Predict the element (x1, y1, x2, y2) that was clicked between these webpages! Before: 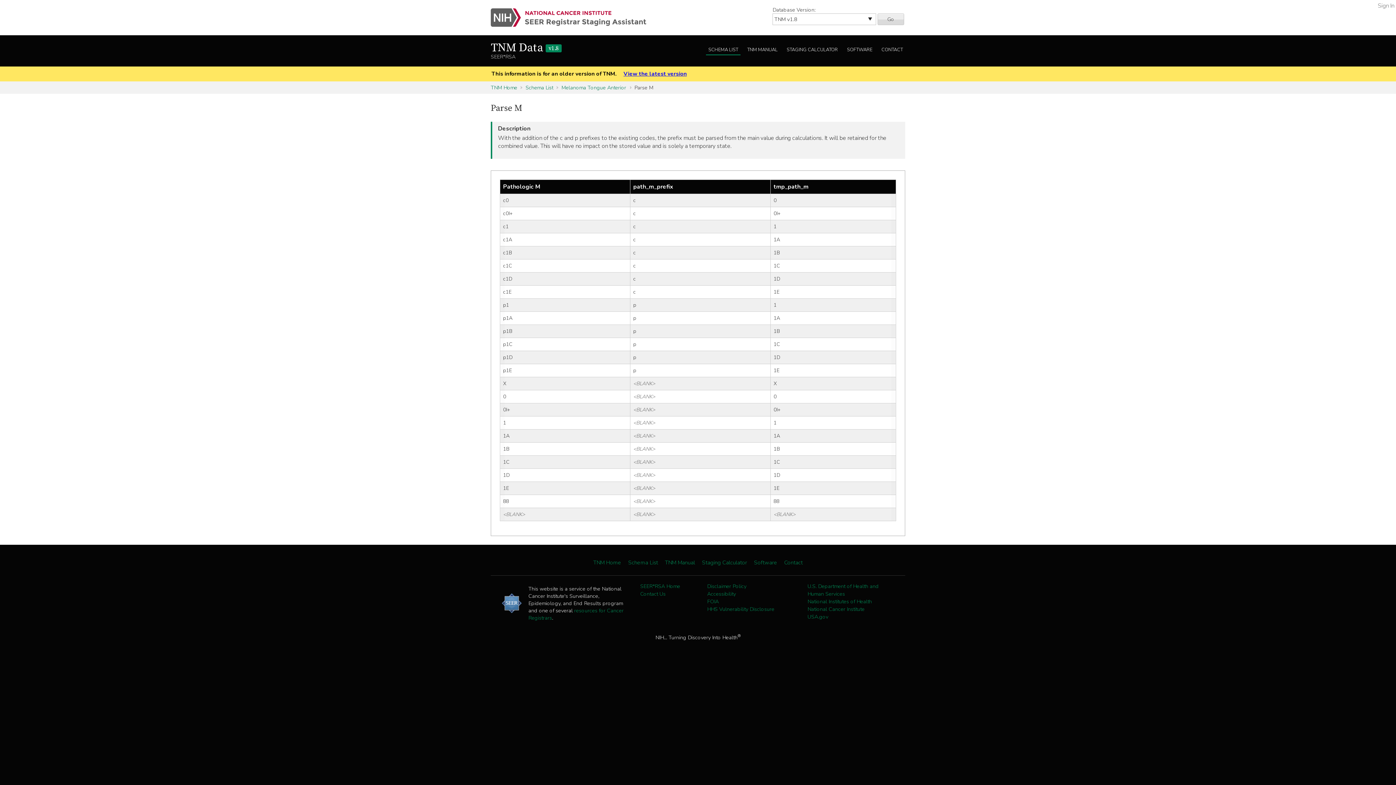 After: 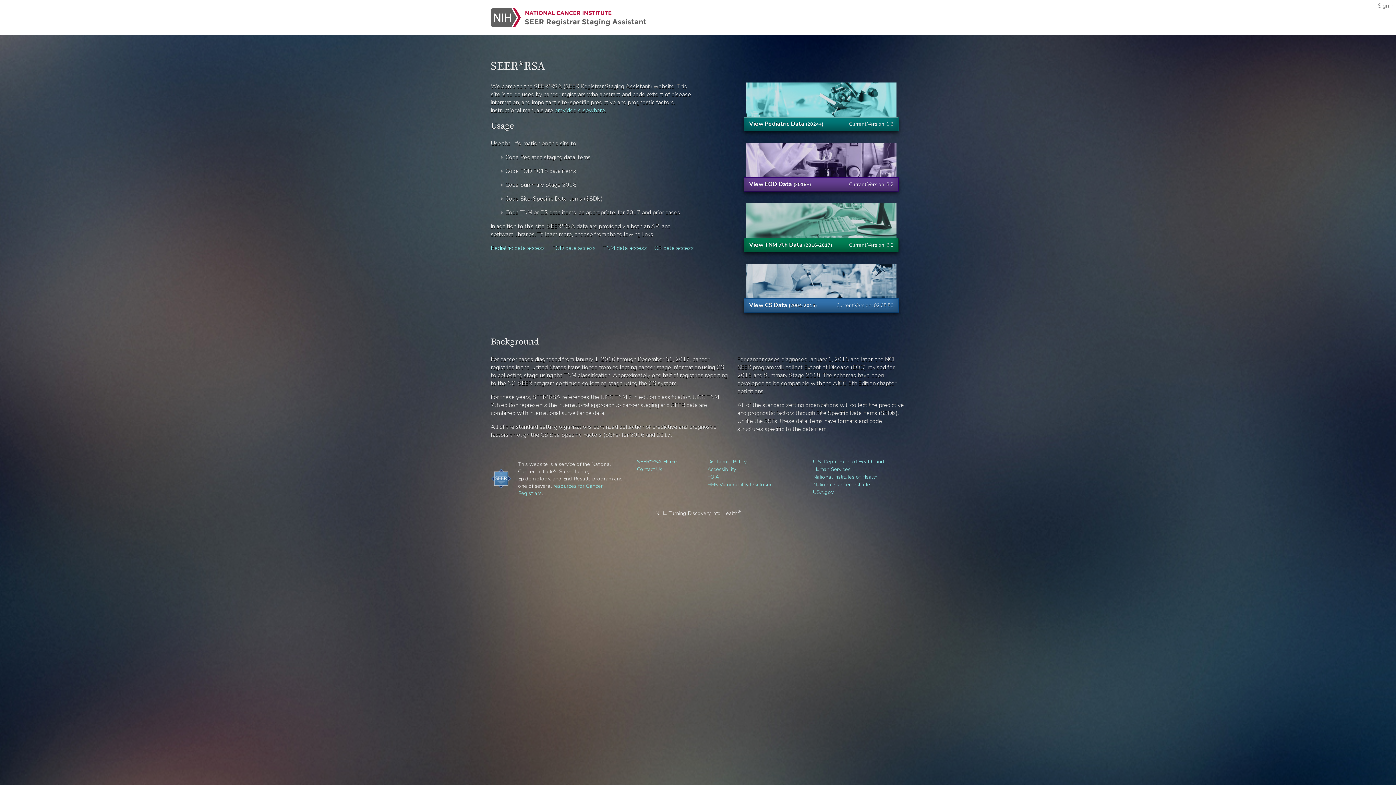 Action: bbox: (490, 0, 654, 35)